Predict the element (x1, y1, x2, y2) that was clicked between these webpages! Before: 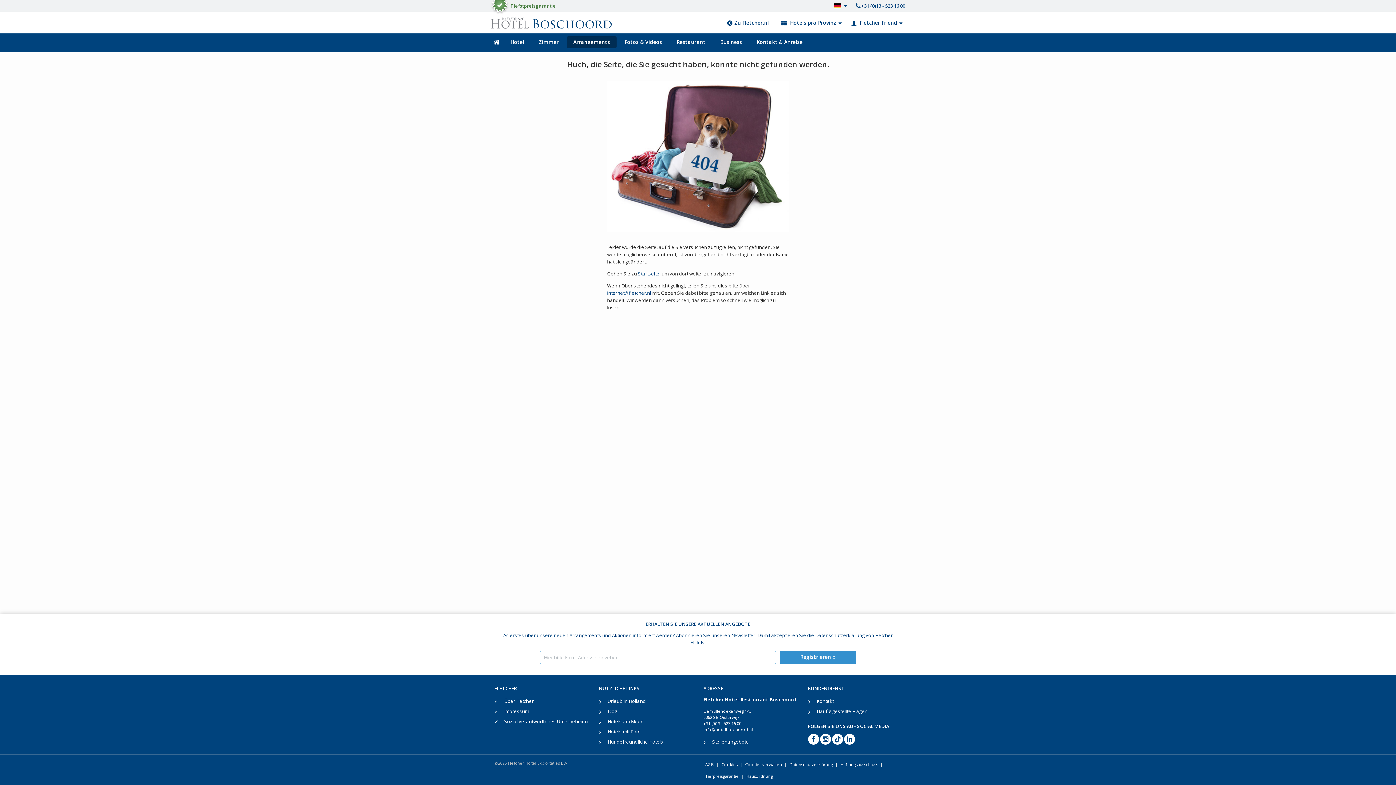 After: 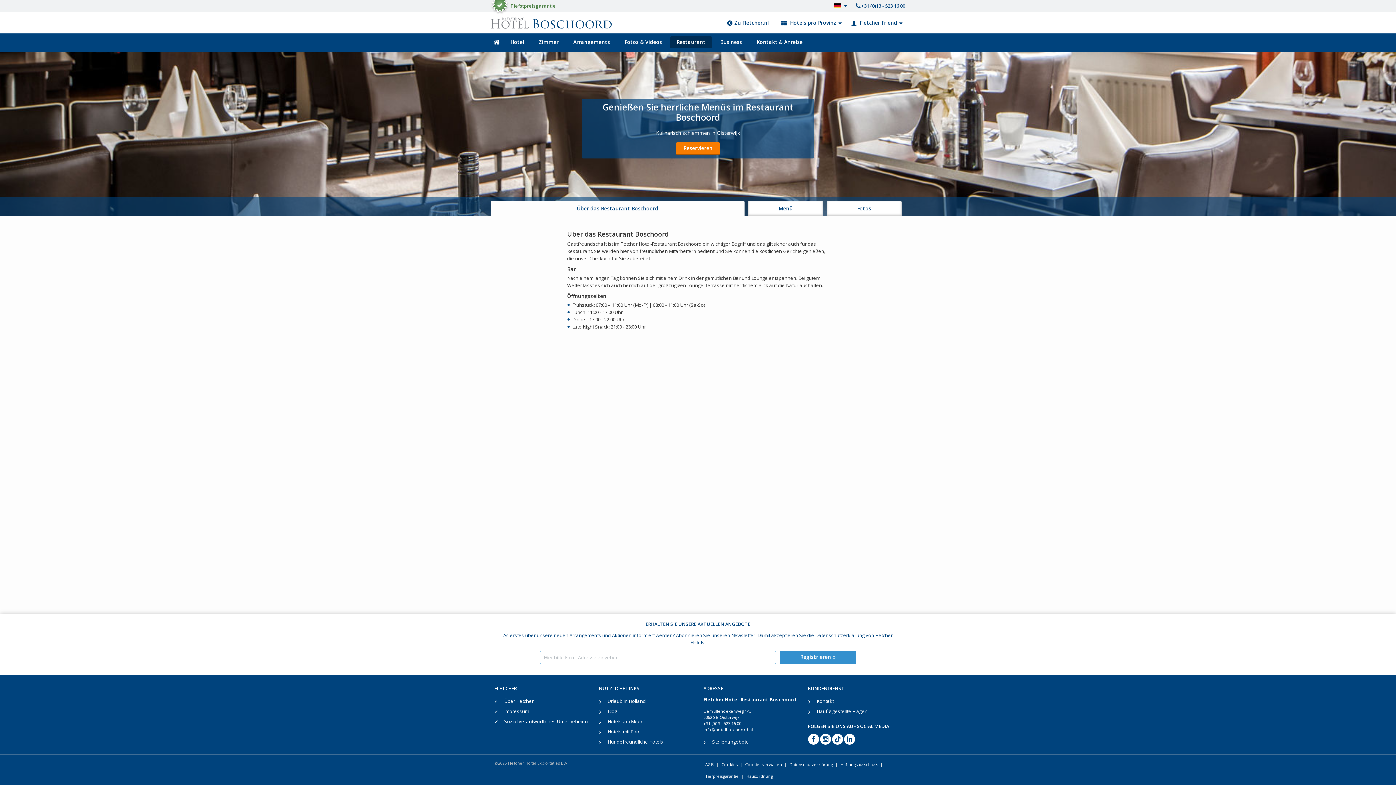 Action: label: Restaurant bbox: (670, 36, 712, 48)